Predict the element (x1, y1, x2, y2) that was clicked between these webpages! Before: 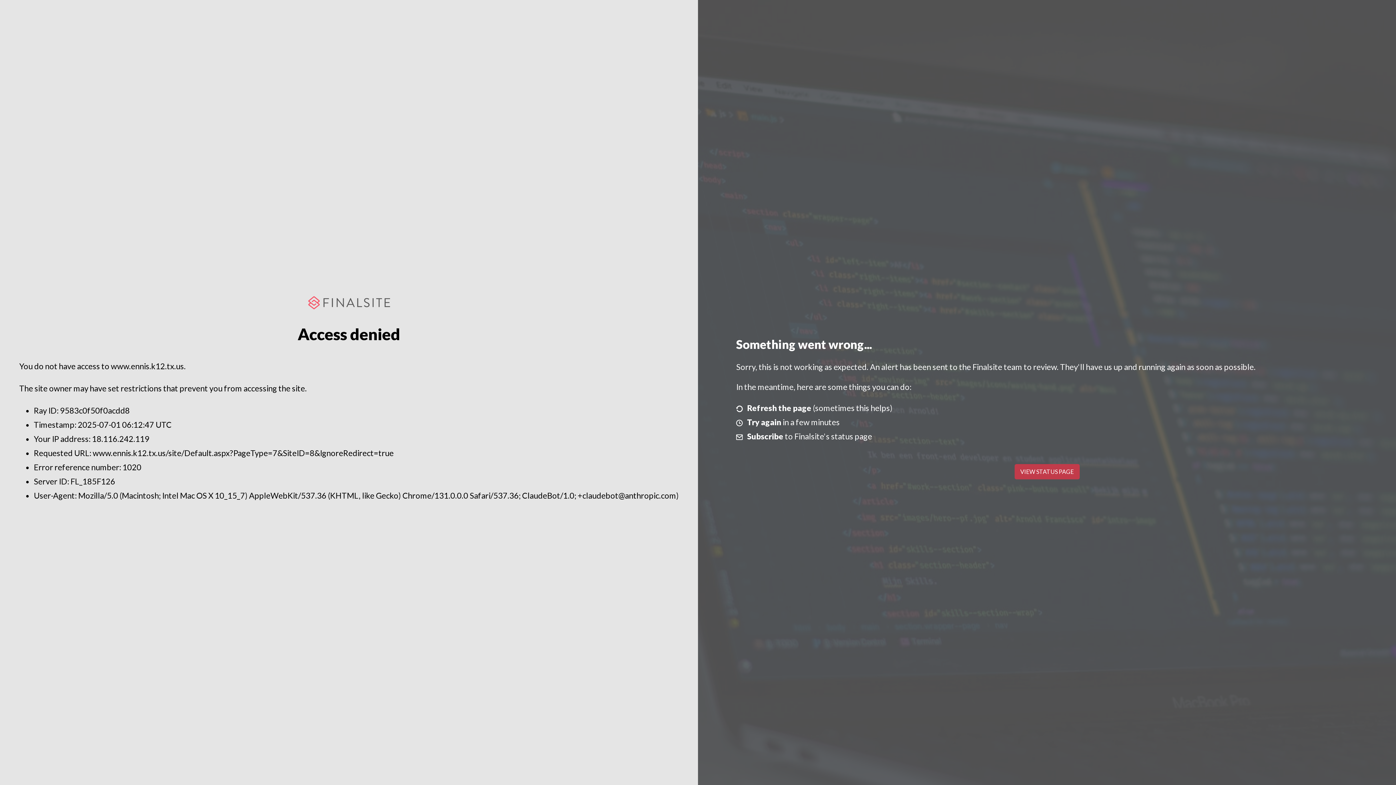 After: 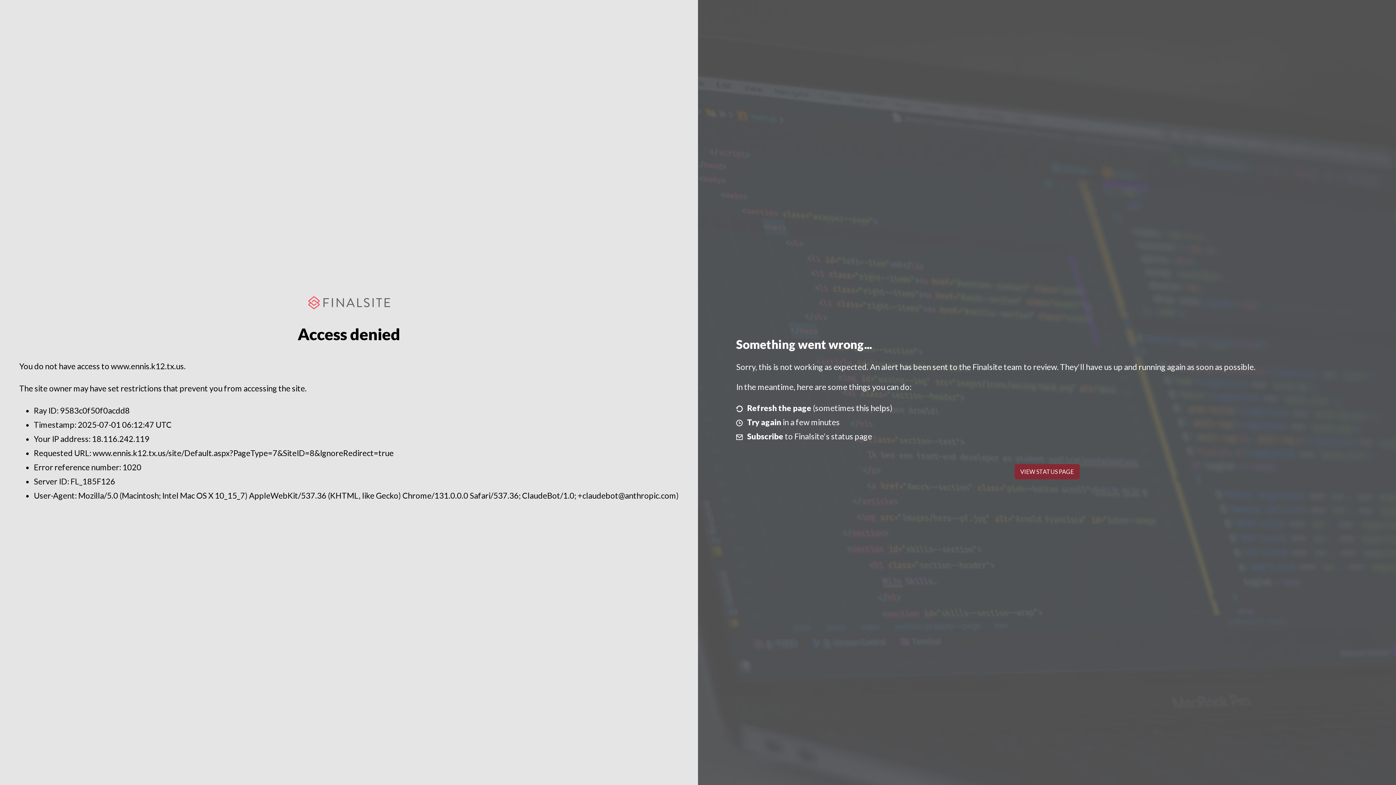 Action: label: VIEW STATUS PAGE bbox: (1014, 464, 1079, 479)